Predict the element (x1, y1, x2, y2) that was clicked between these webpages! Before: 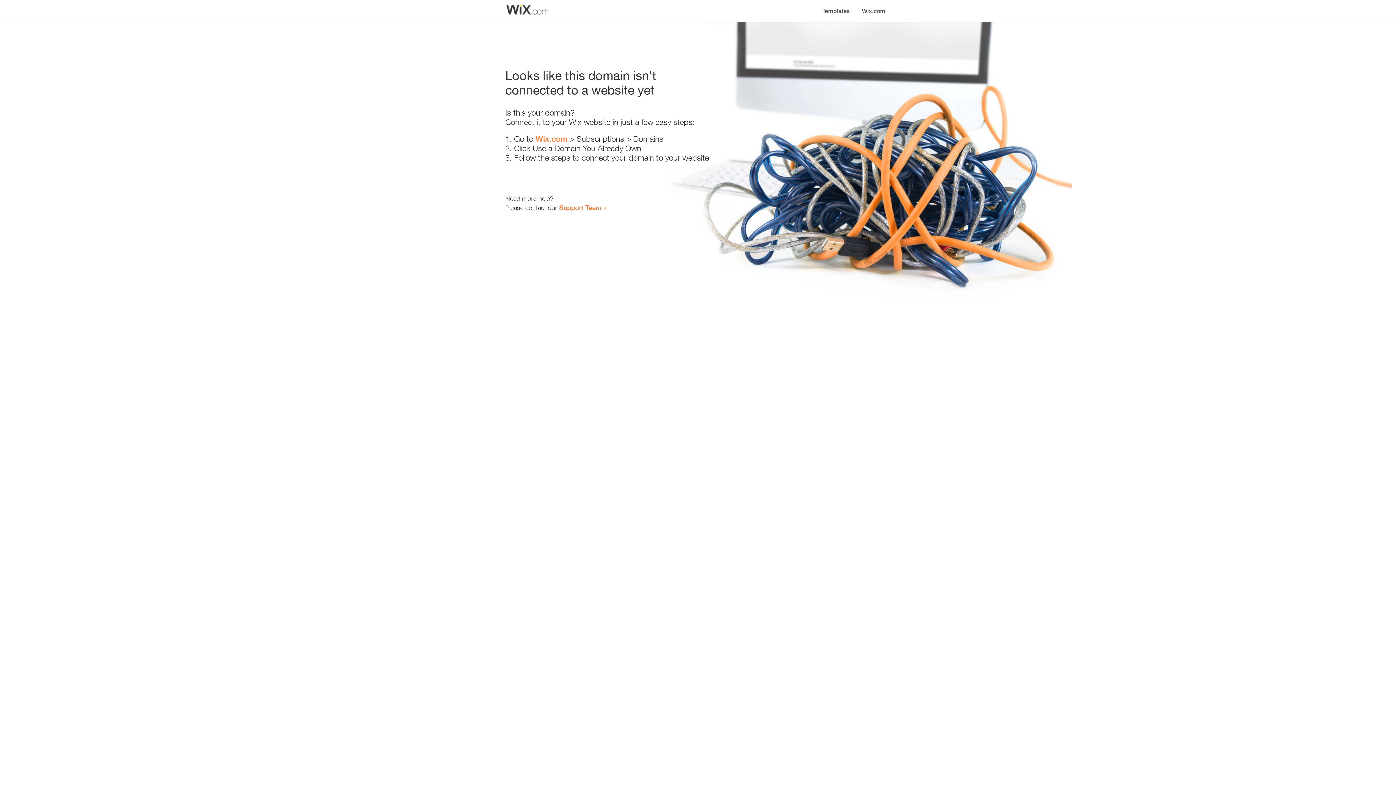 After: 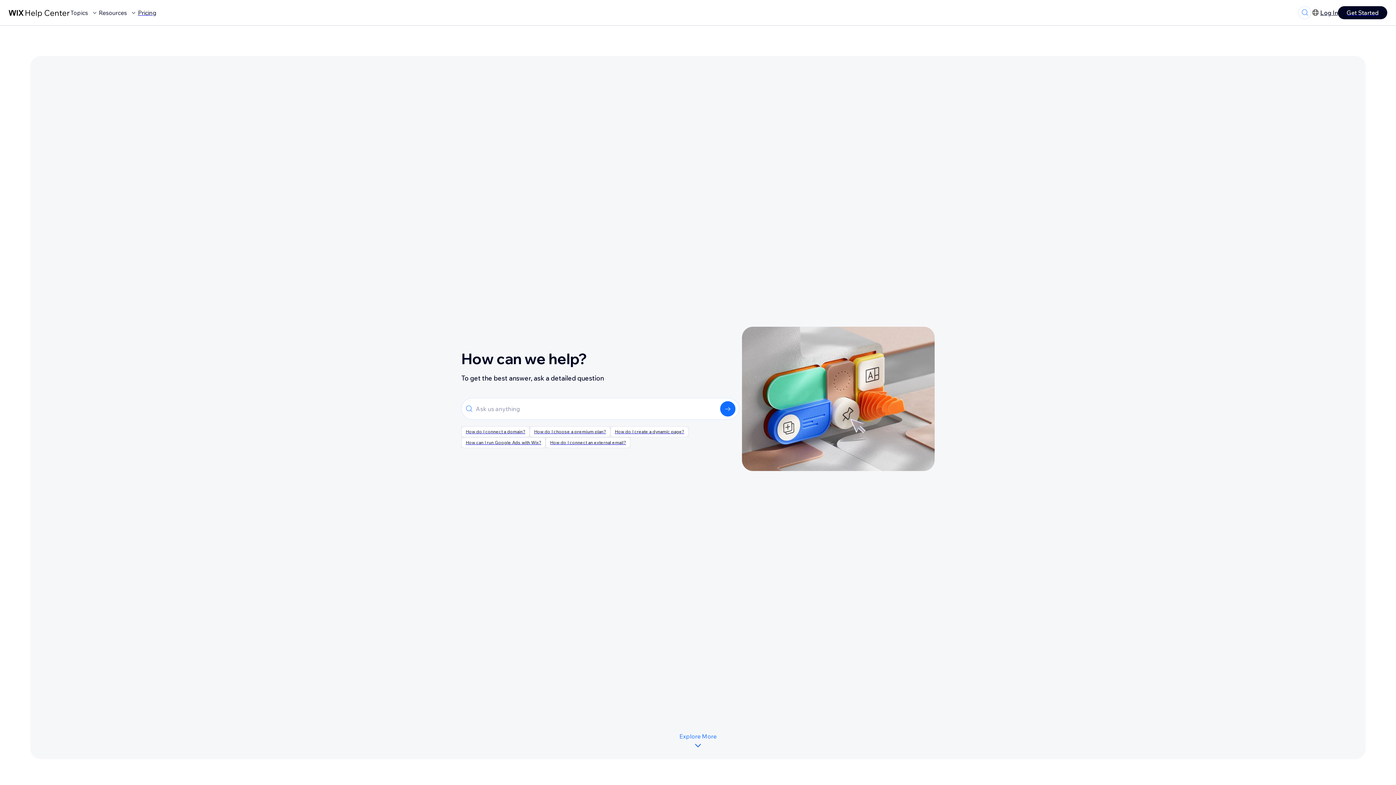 Action: label: Support Team bbox: (559, 203, 601, 211)